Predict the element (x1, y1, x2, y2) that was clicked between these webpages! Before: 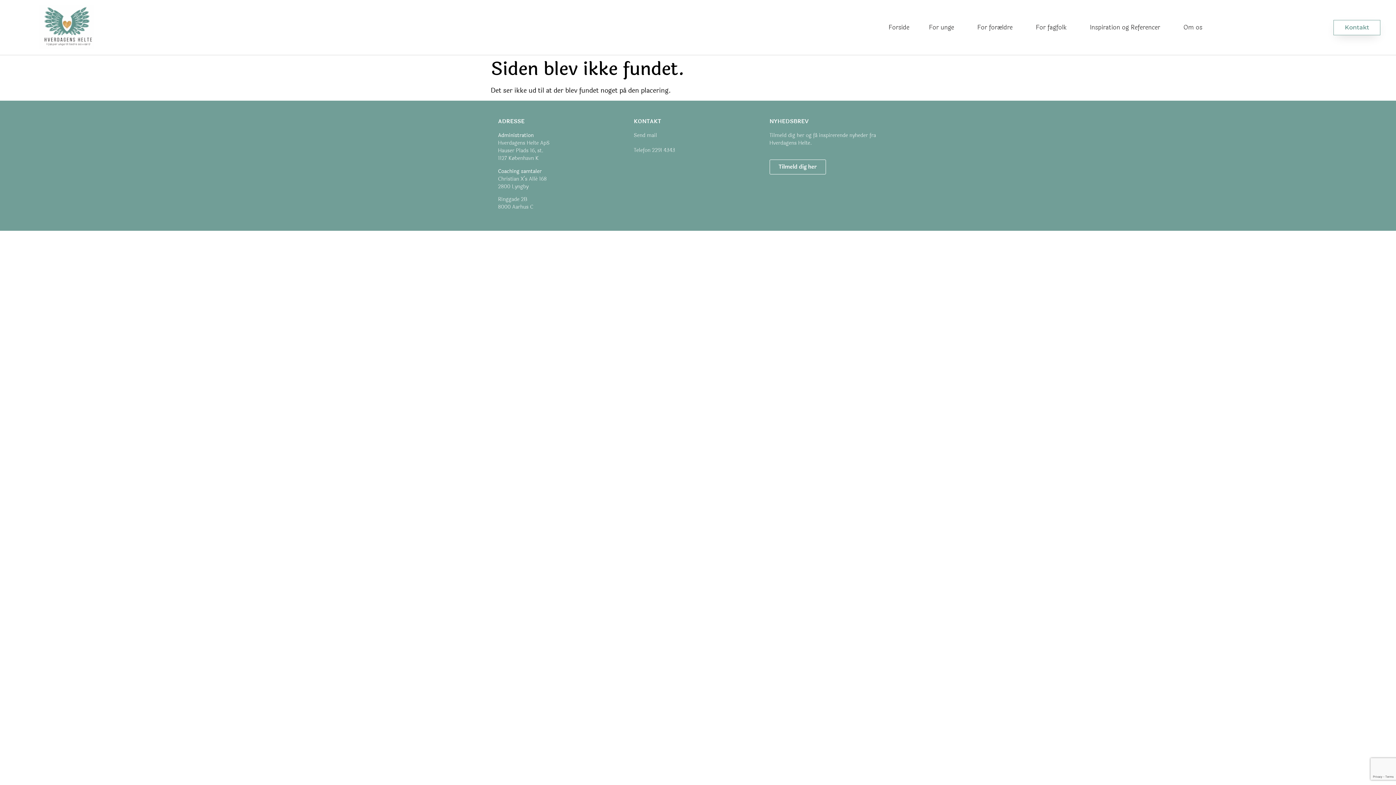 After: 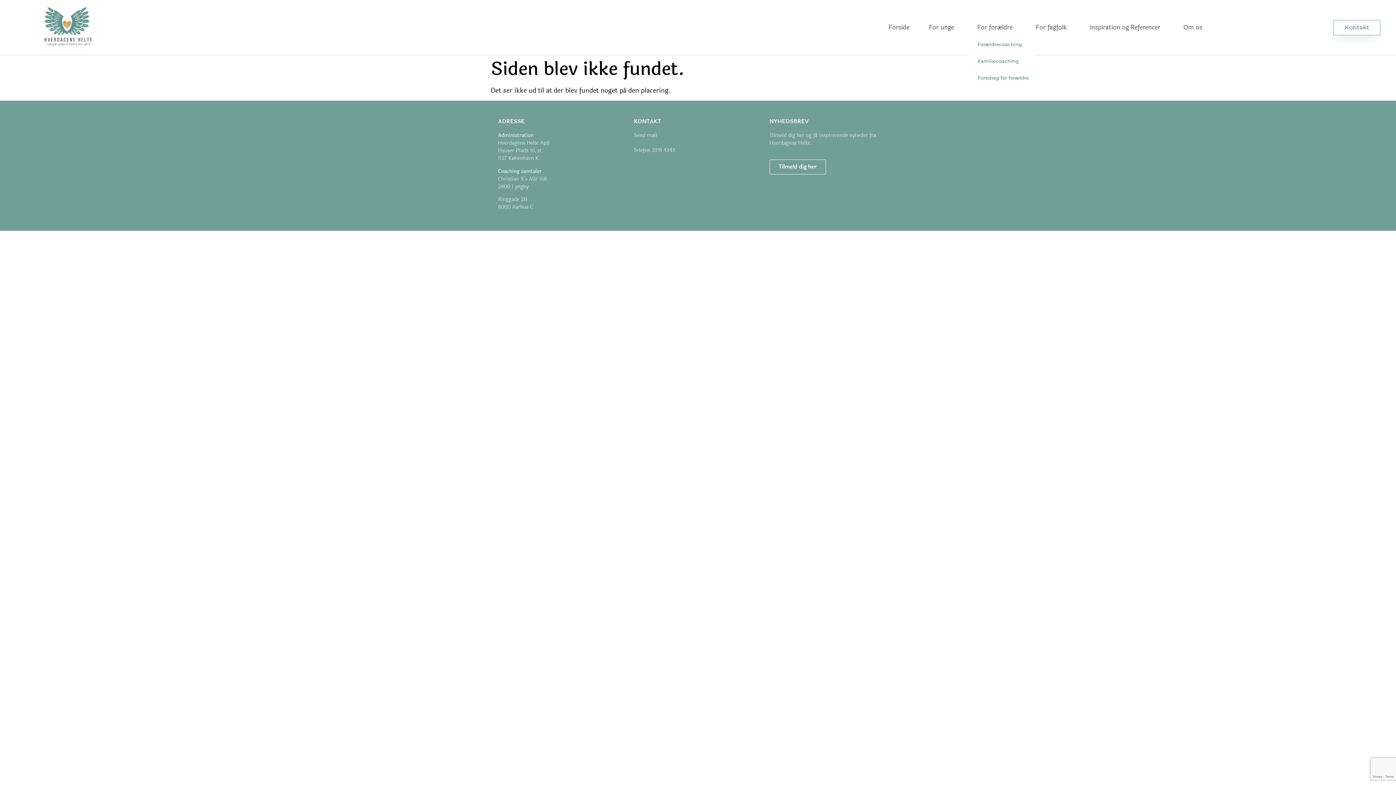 Action: bbox: (967, 19, 1026, 35) label: For forældre